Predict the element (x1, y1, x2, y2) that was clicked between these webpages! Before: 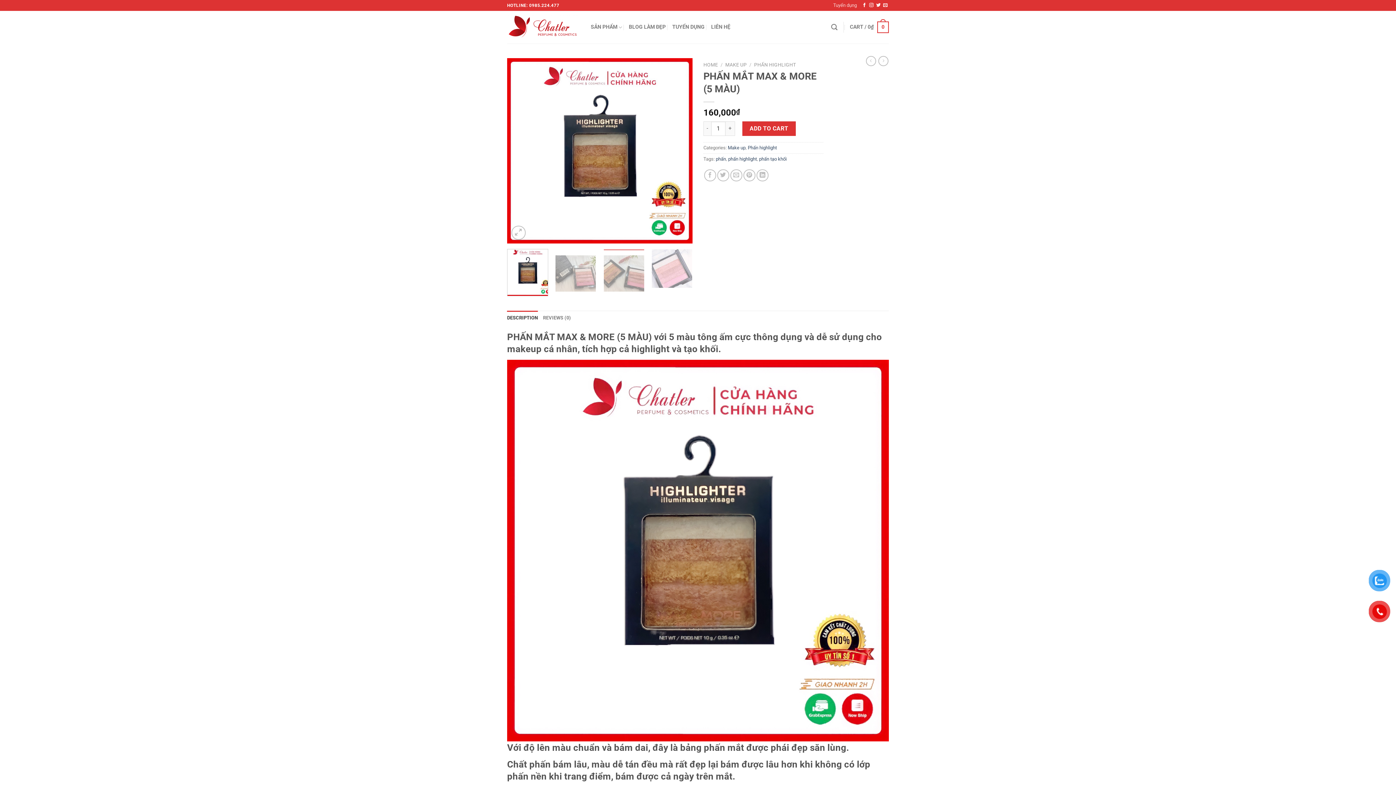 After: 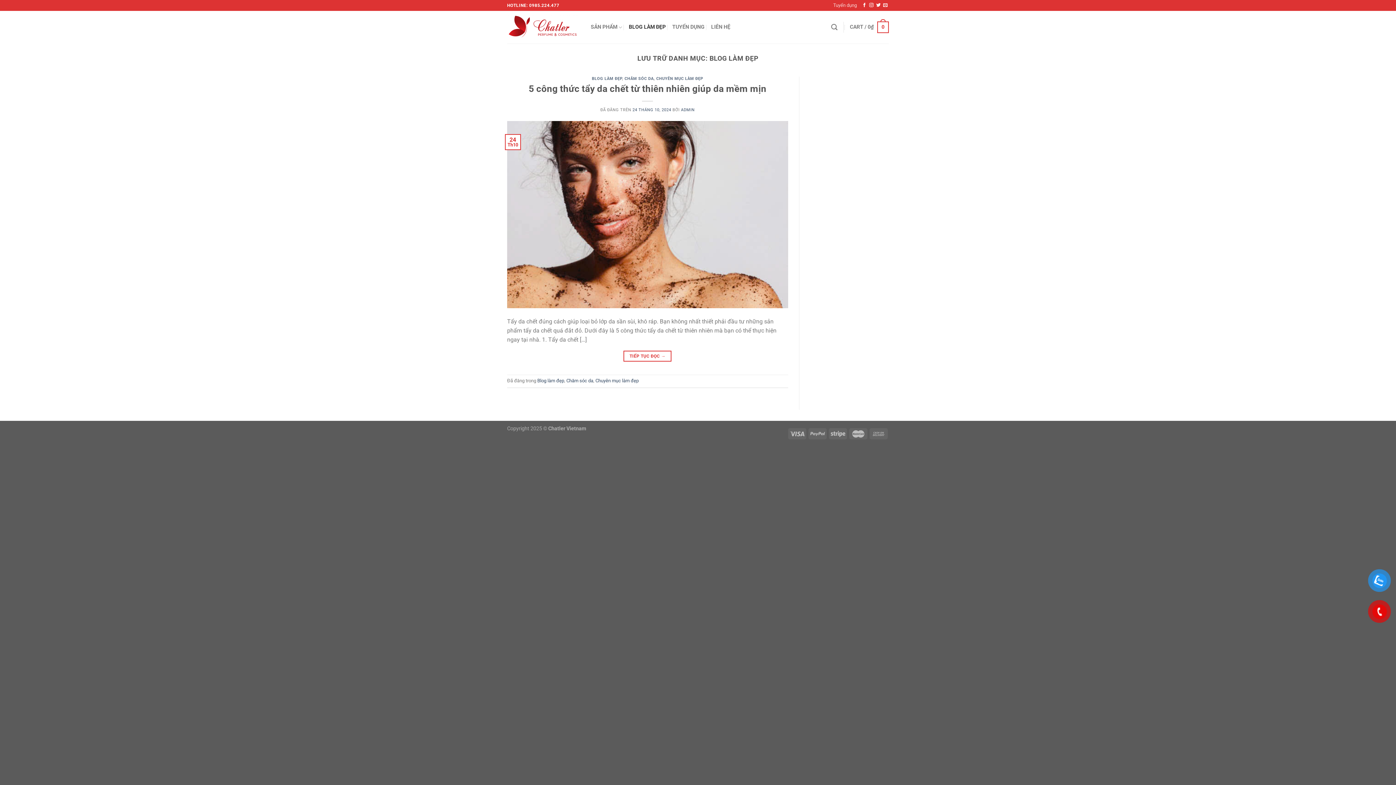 Action: bbox: (629, 20, 665, 33) label: BLOG LÀM ĐẸP